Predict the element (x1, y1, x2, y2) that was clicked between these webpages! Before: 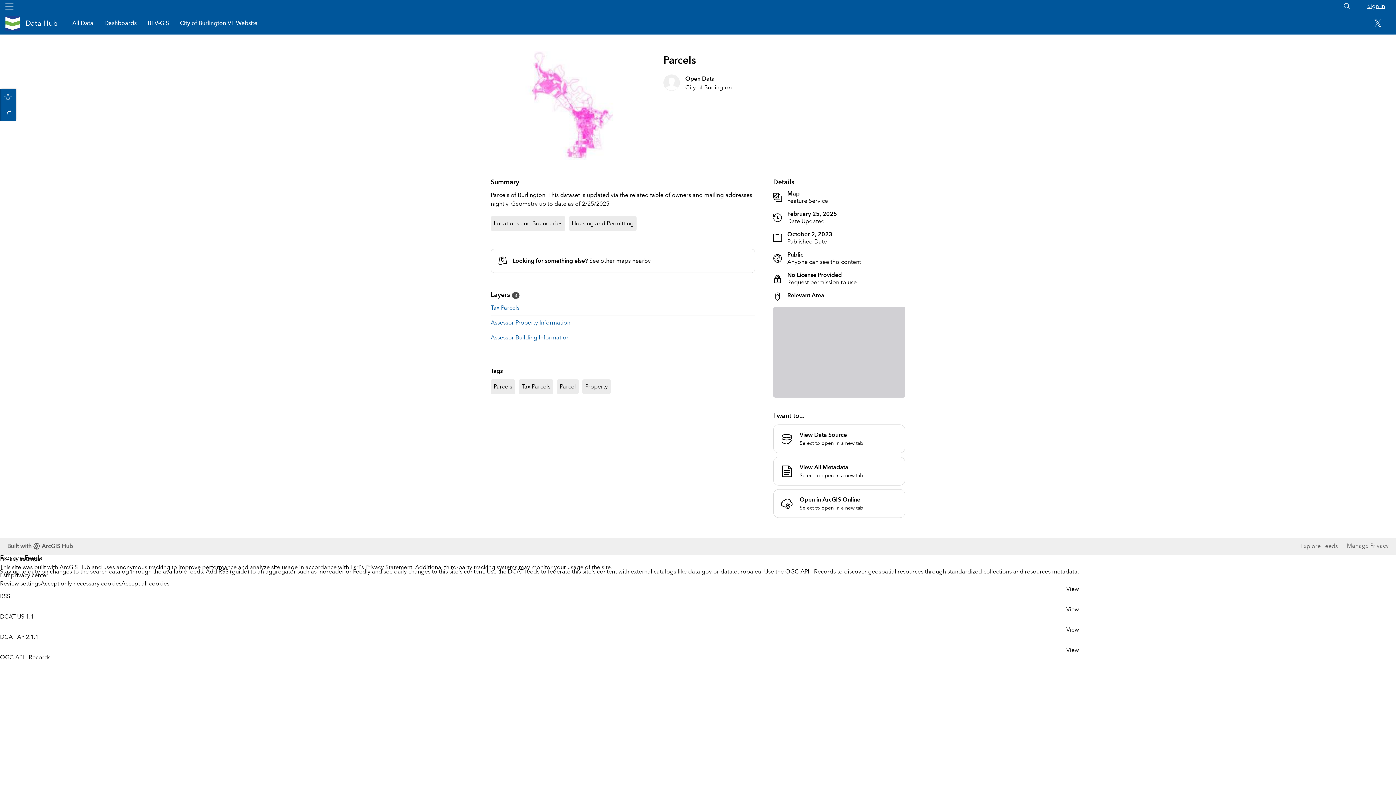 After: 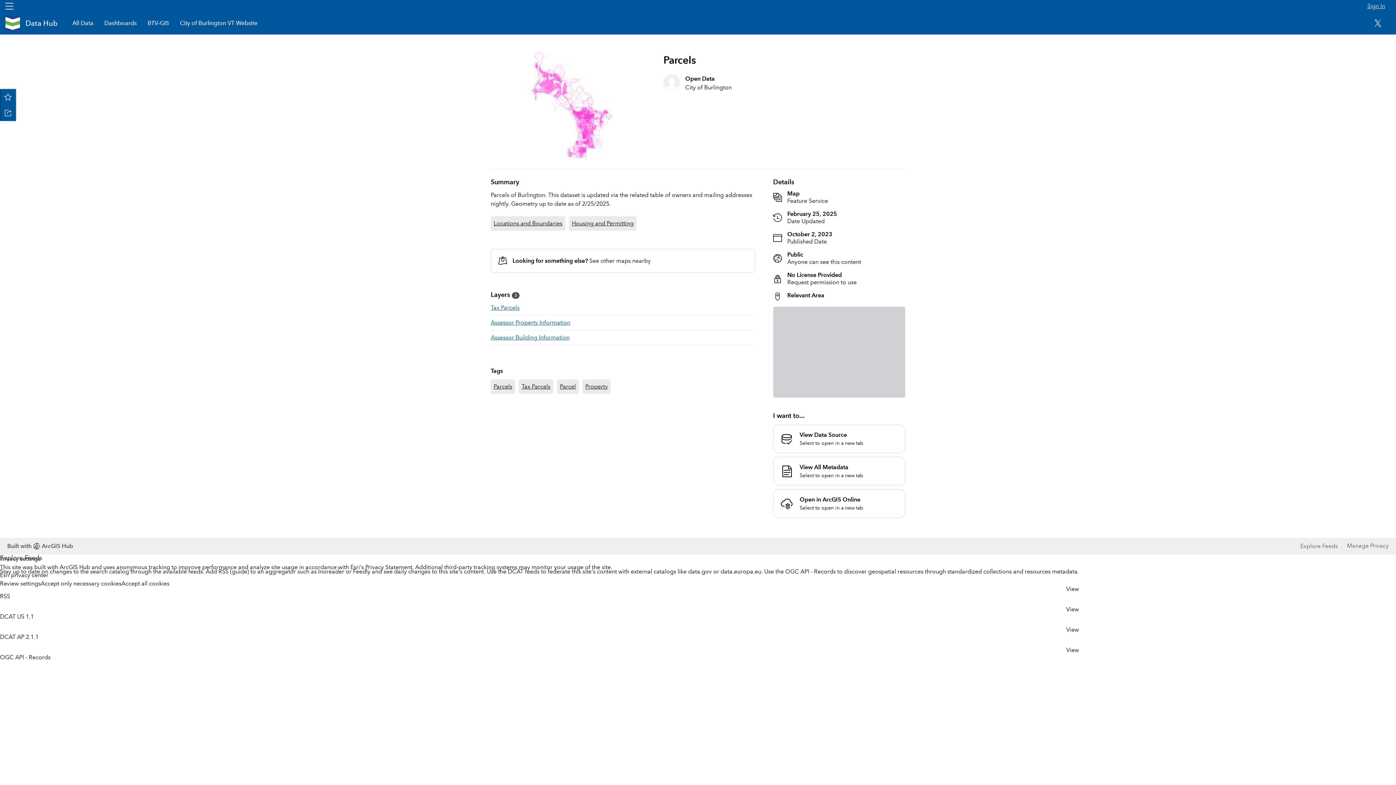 Action: bbox: (1343, 2, 1351, 10)